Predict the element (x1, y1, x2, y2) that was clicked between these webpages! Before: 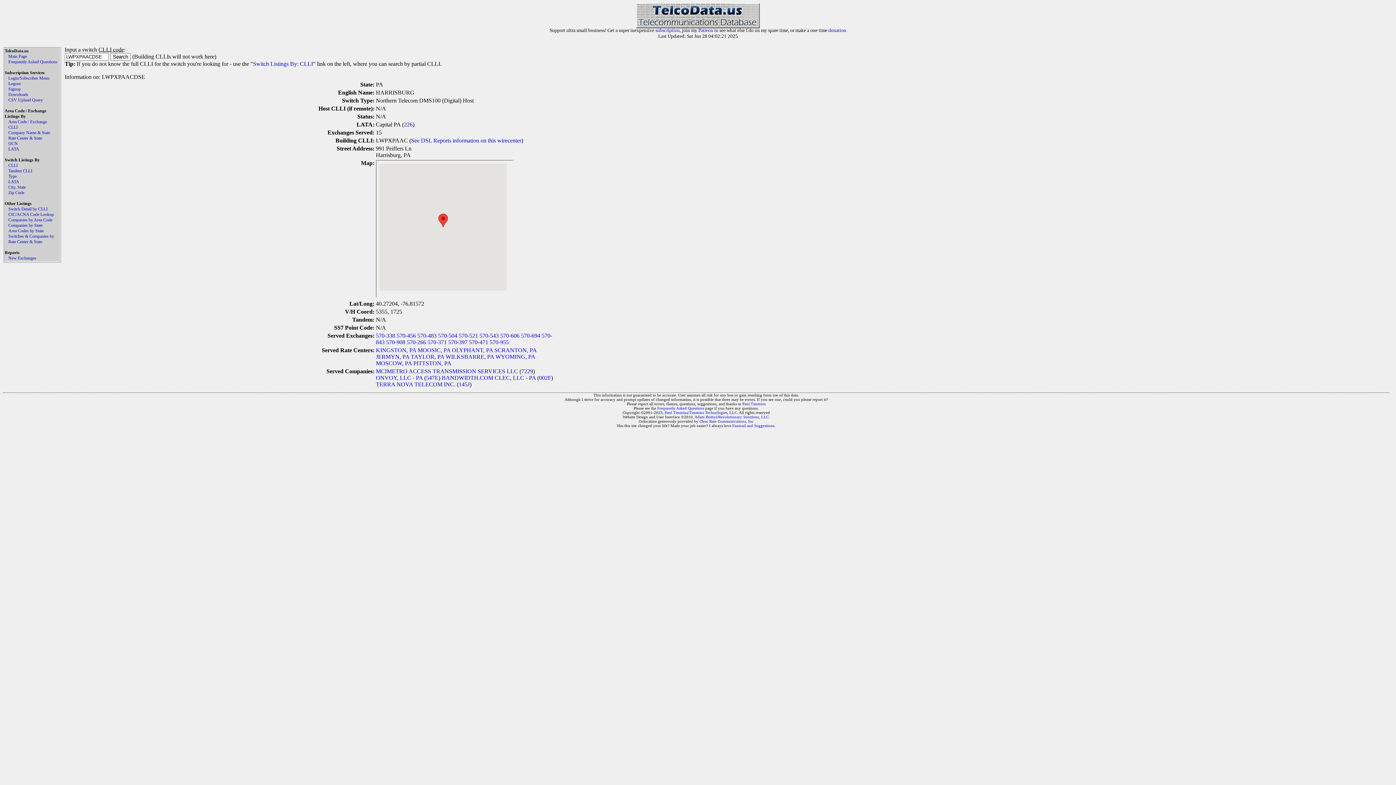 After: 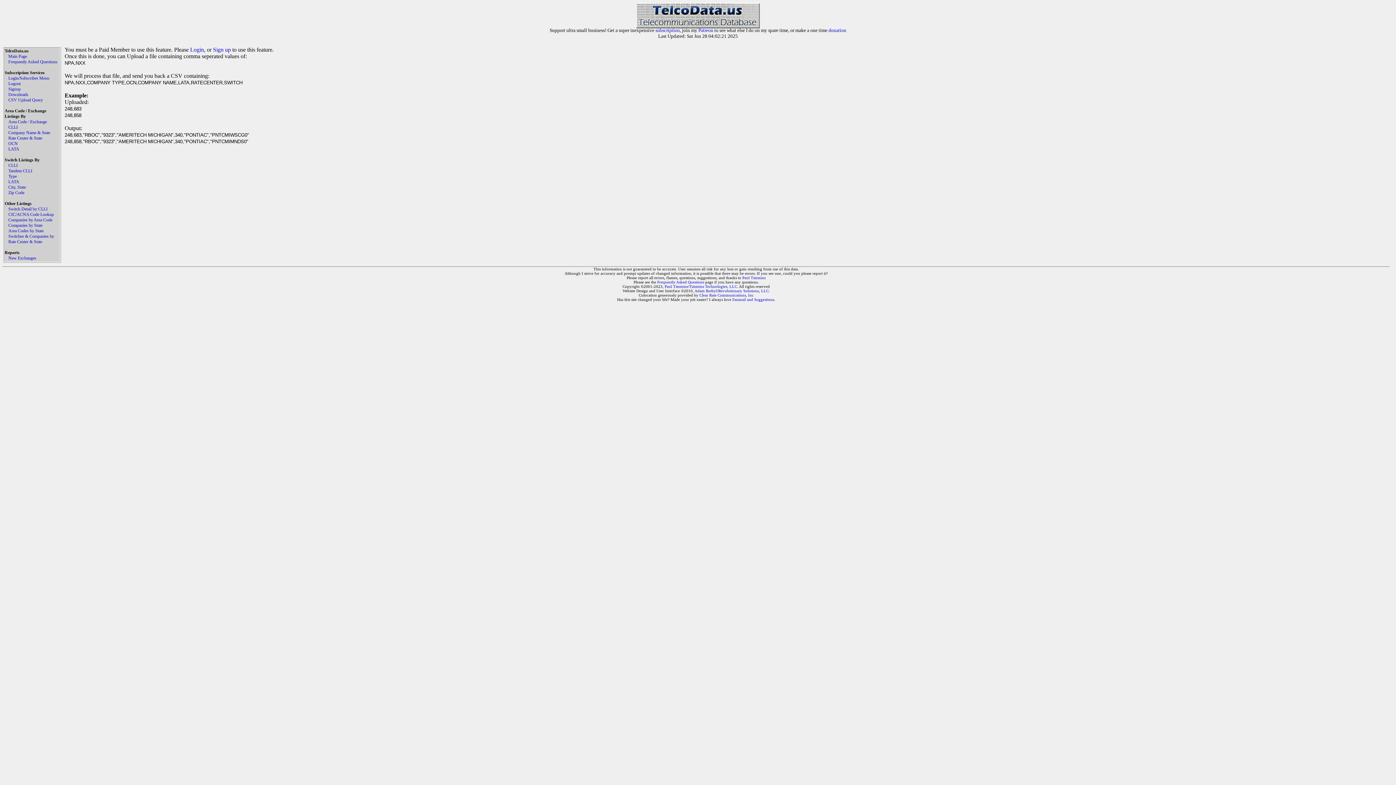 Action: bbox: (8, 97, 42, 102) label: CSV Upload Query